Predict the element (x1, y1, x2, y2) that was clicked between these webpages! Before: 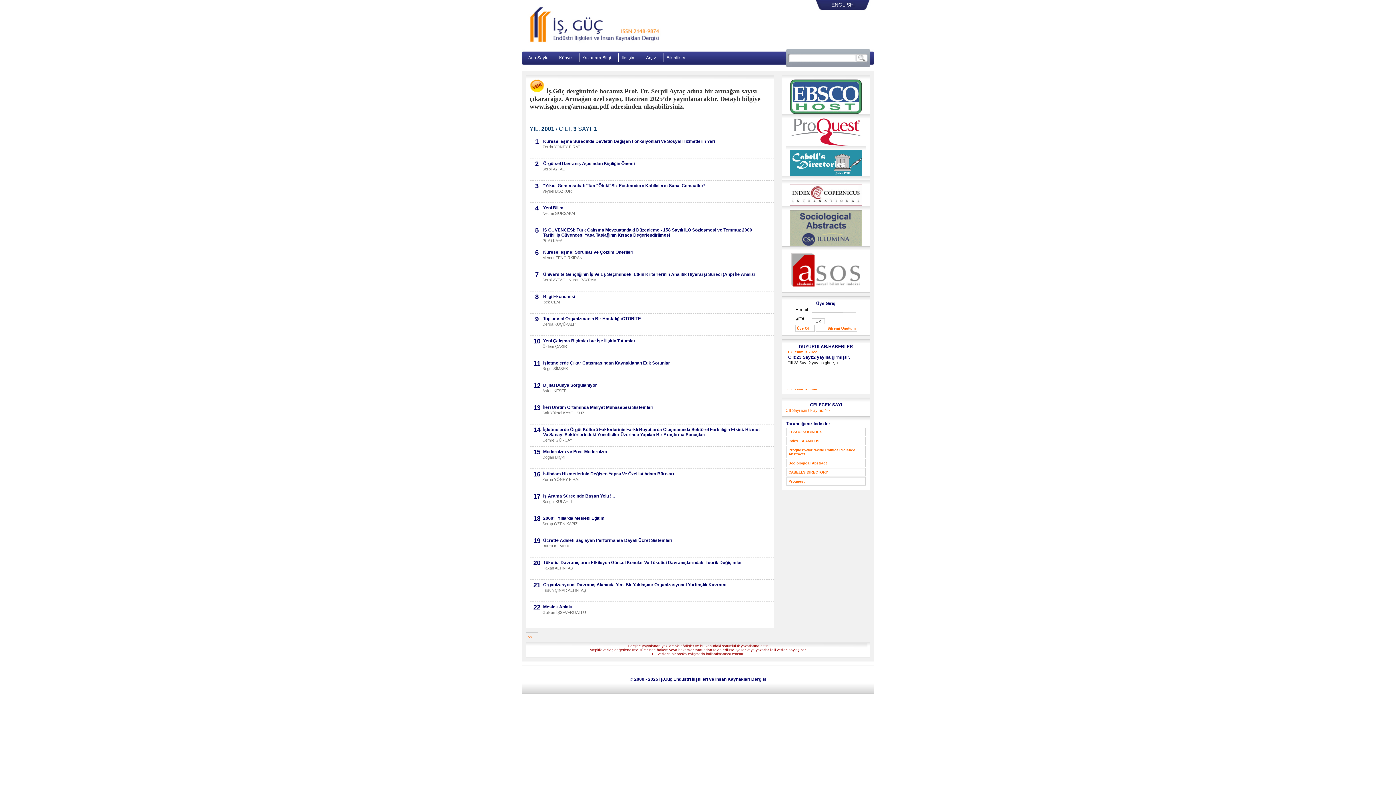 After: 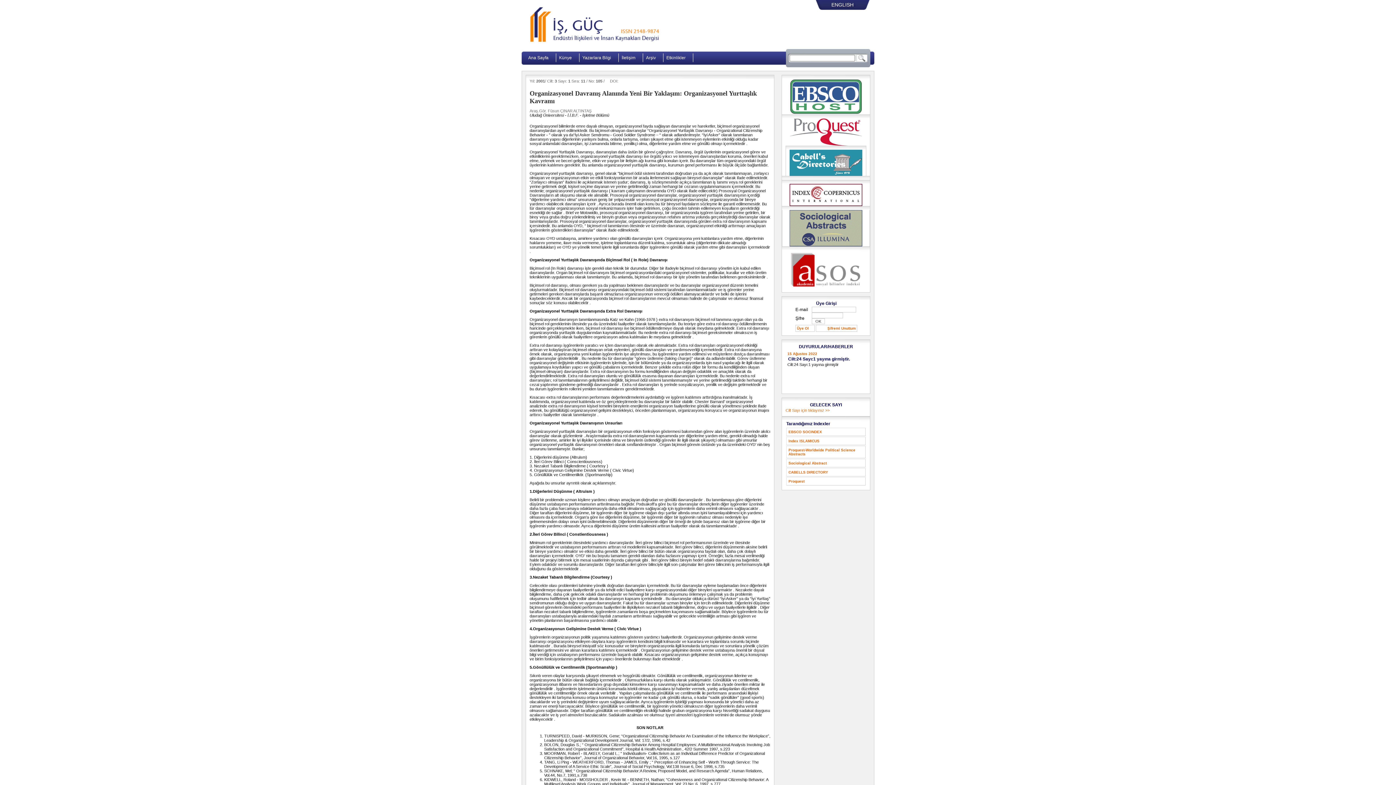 Action: label: Organizasyonel Davranış Alanında Yeni Bir Yaklaşım: Organizasyonel Yurttaşlık Kavramı bbox: (543, 582, 726, 587)